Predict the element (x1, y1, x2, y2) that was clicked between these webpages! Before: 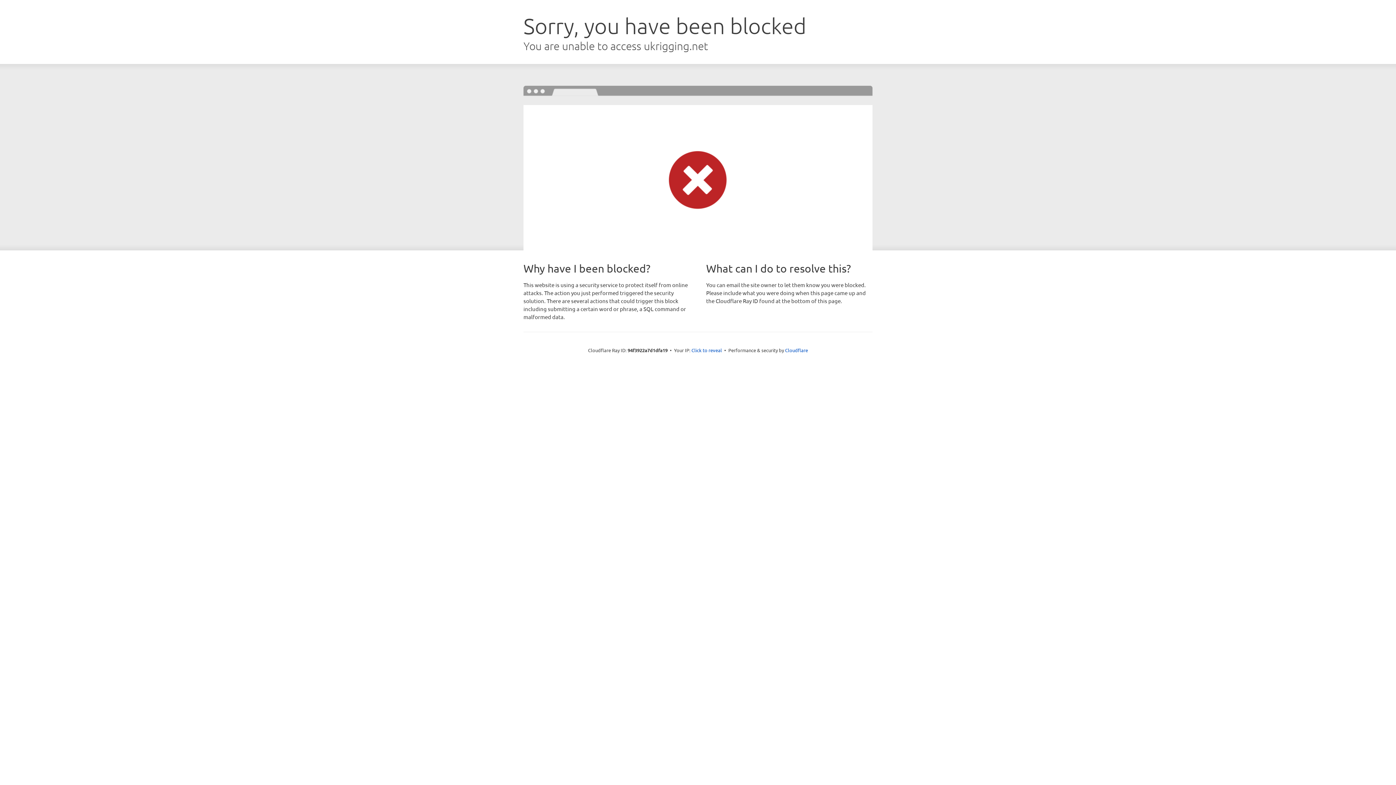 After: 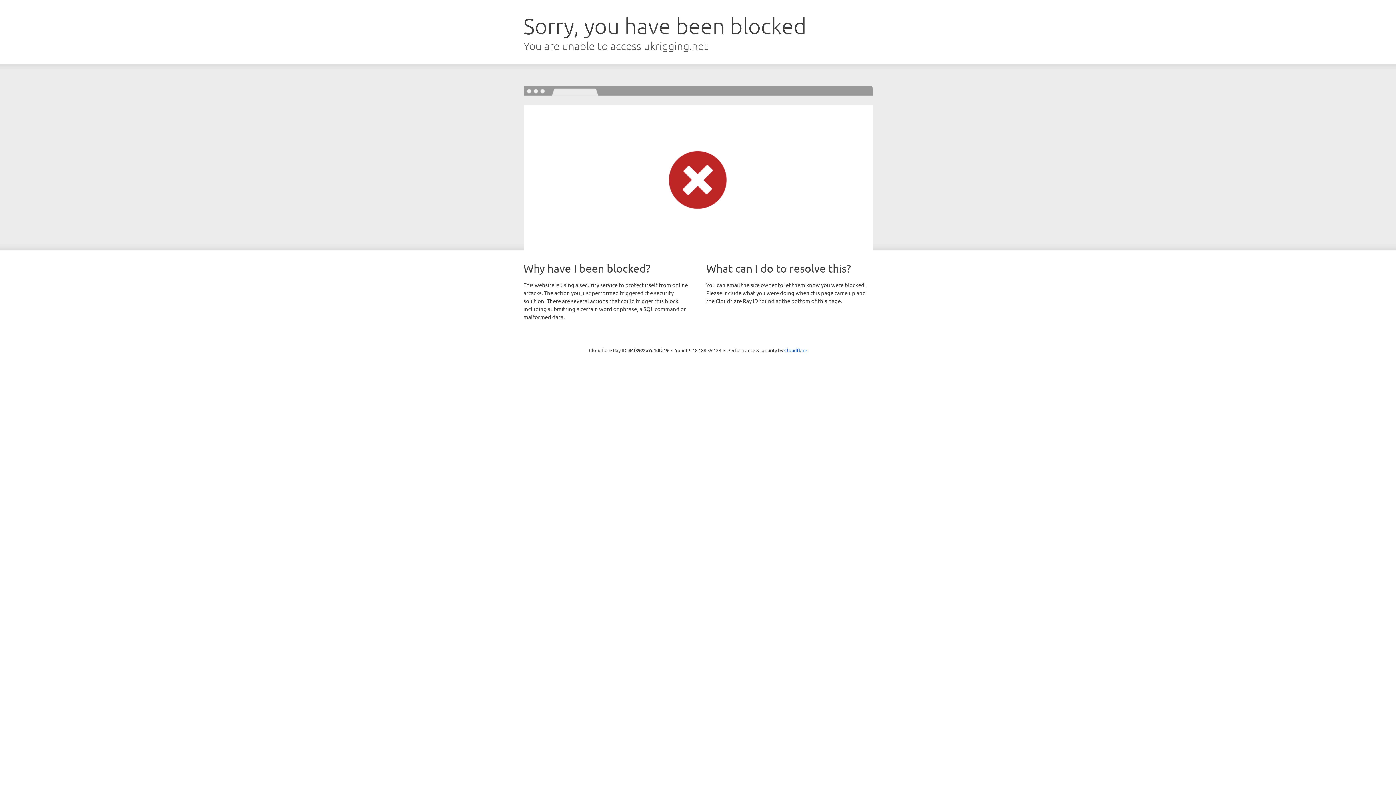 Action: bbox: (691, 346, 722, 353) label: Click to reveal